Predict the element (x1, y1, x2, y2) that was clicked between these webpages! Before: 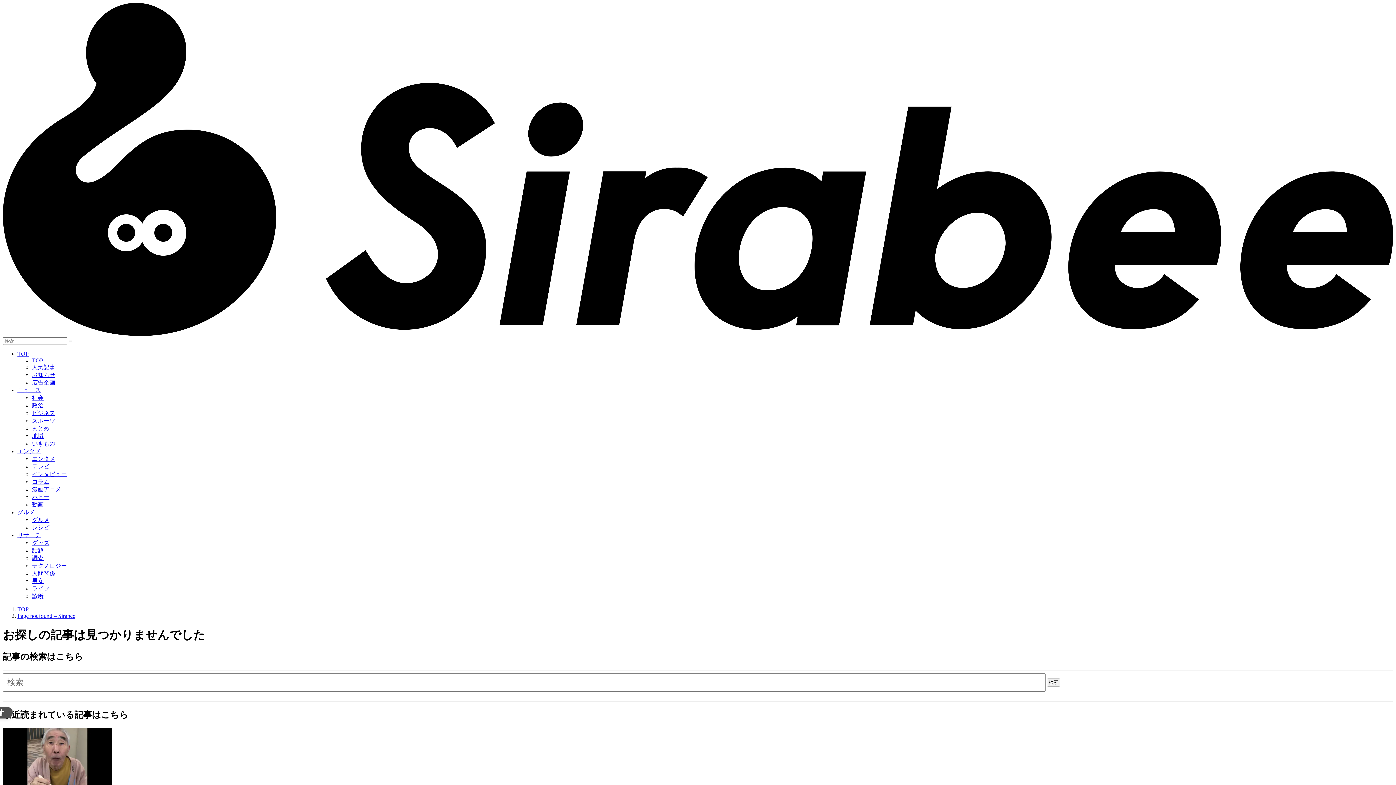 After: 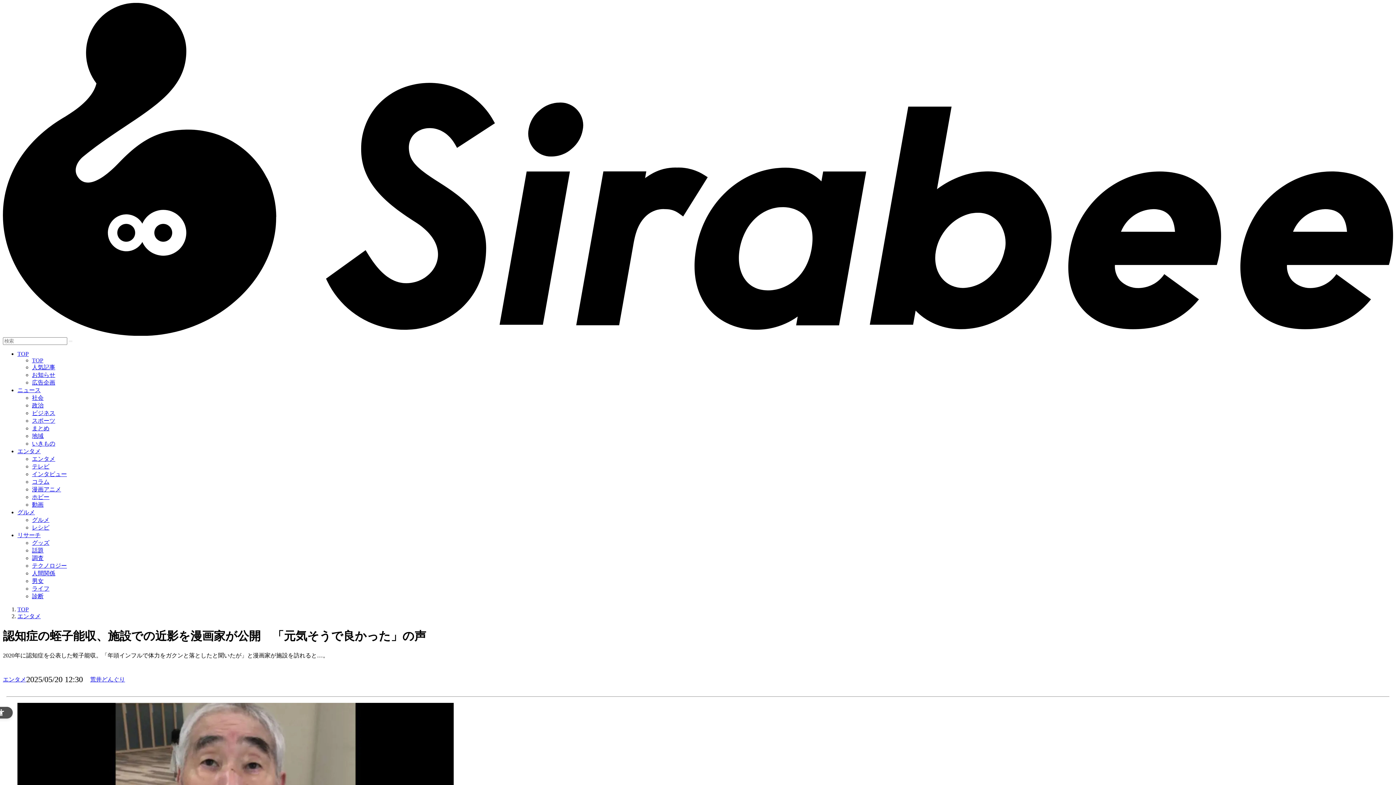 Action: label: 認知症の蛭子能収、施設での近影を漫画家が公開　「元気そうで良かった」の声 bbox: (2, 728, 1393, 815)